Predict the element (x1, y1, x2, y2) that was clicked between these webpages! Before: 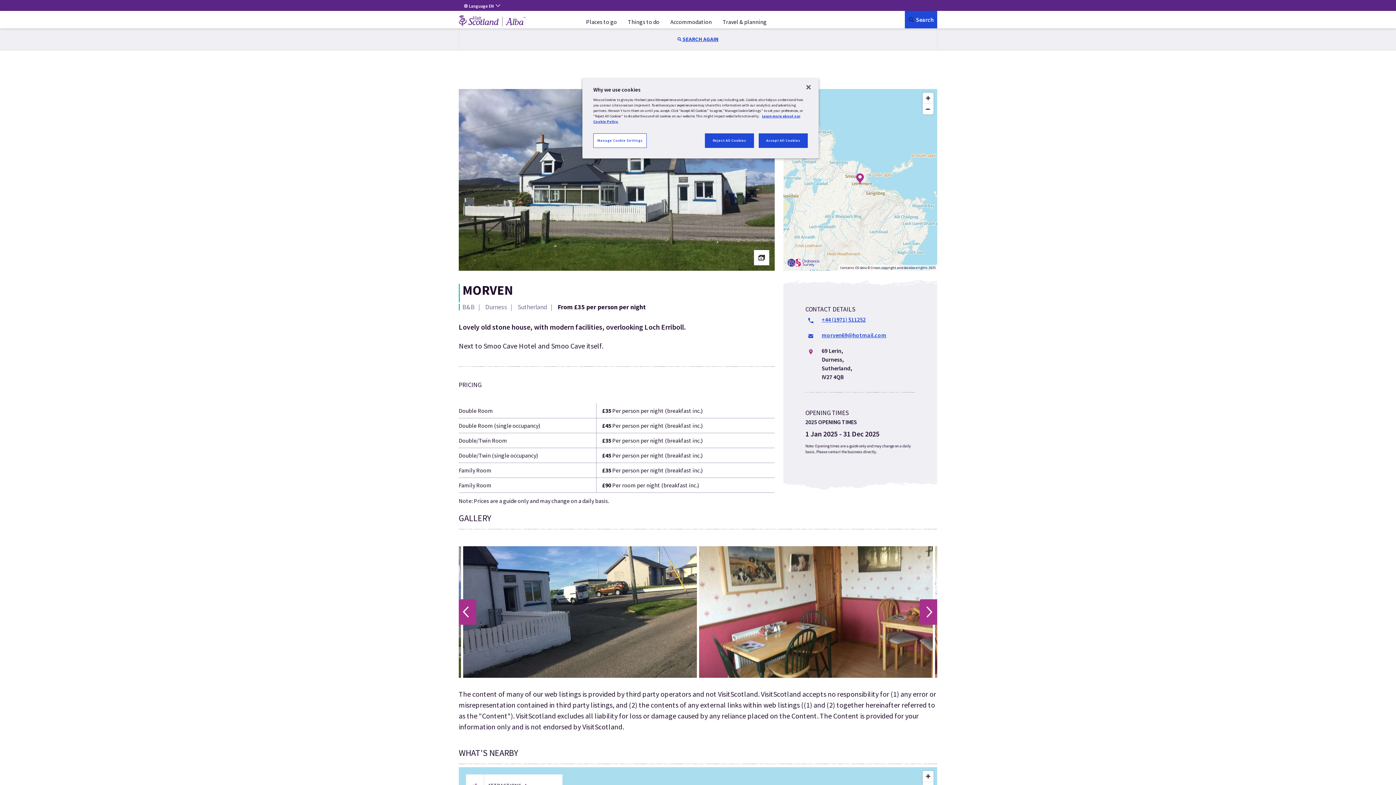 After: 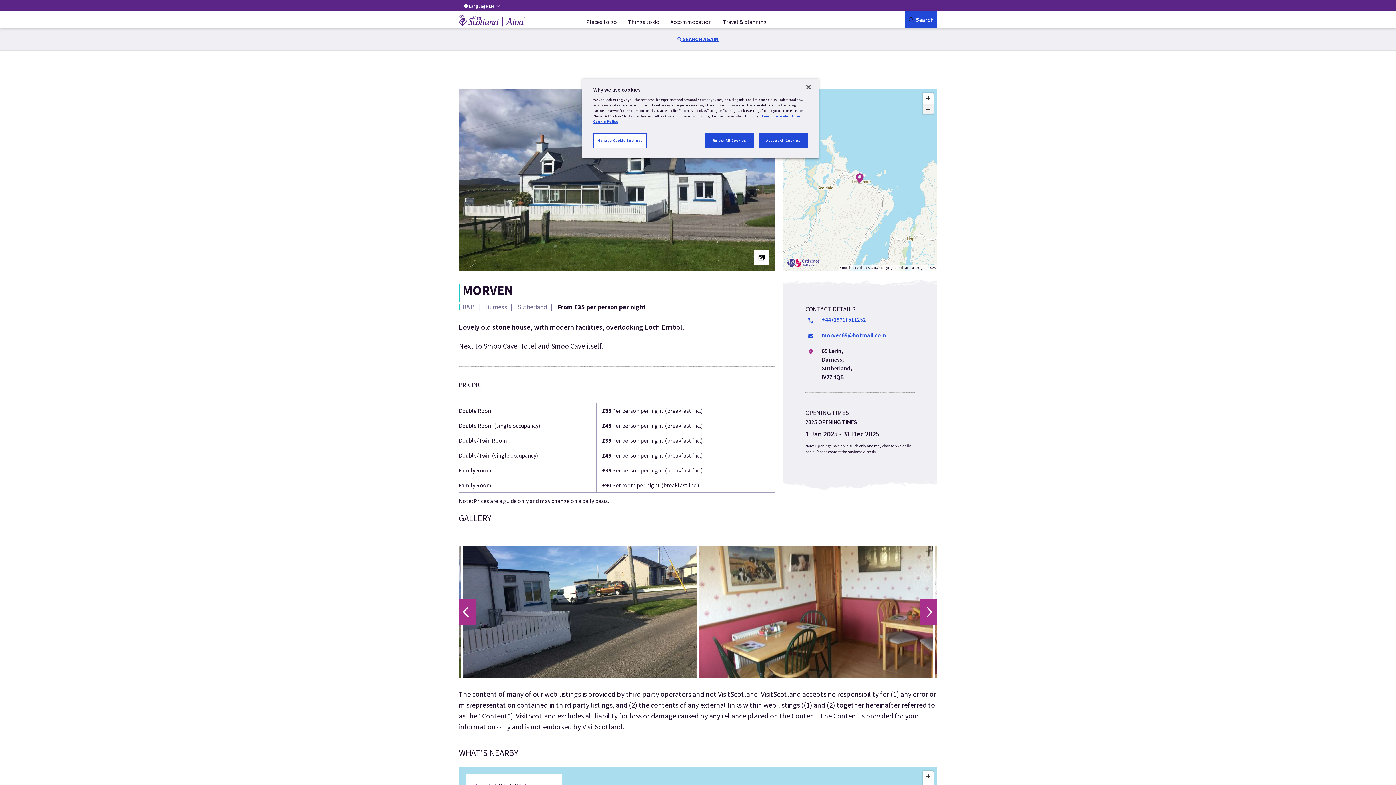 Action: label: Zoom out bbox: (922, 103, 933, 114)